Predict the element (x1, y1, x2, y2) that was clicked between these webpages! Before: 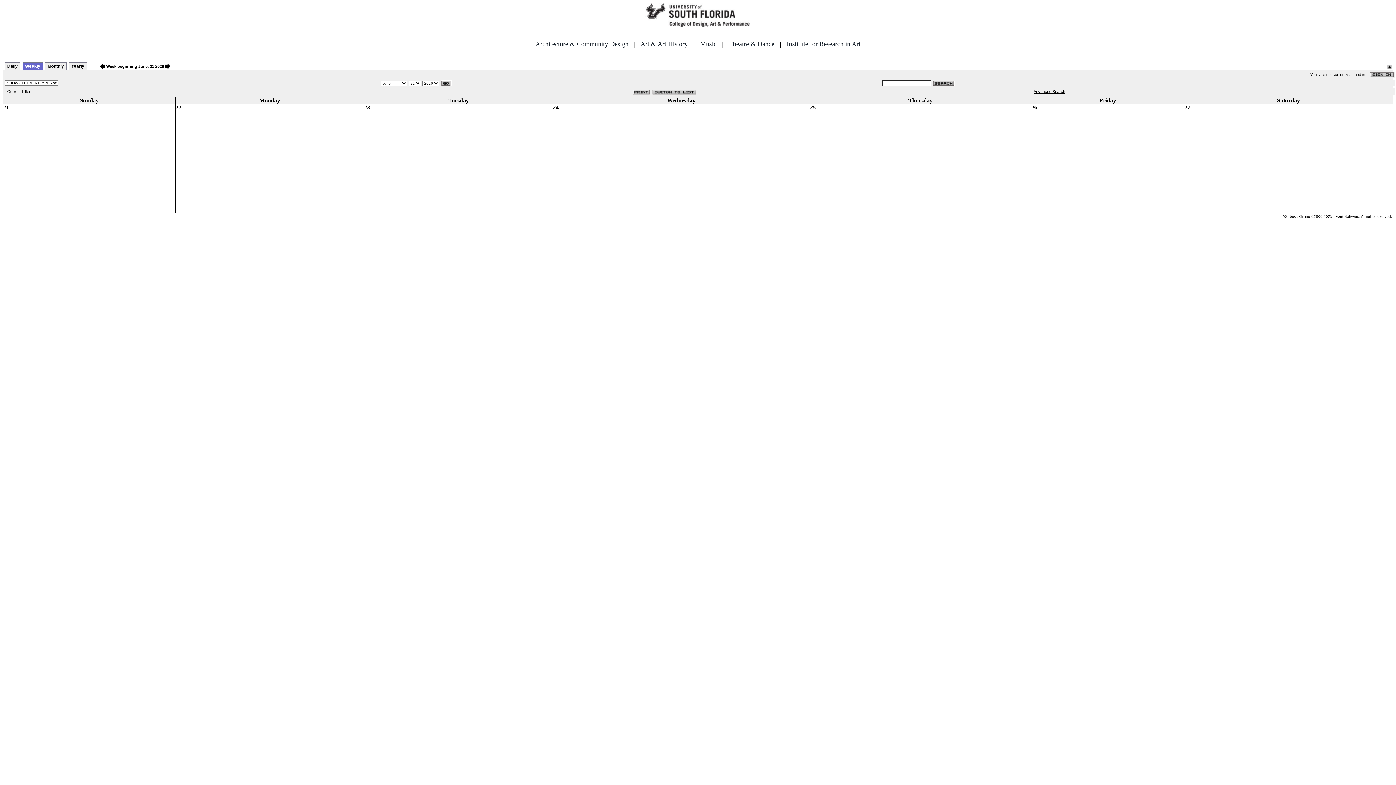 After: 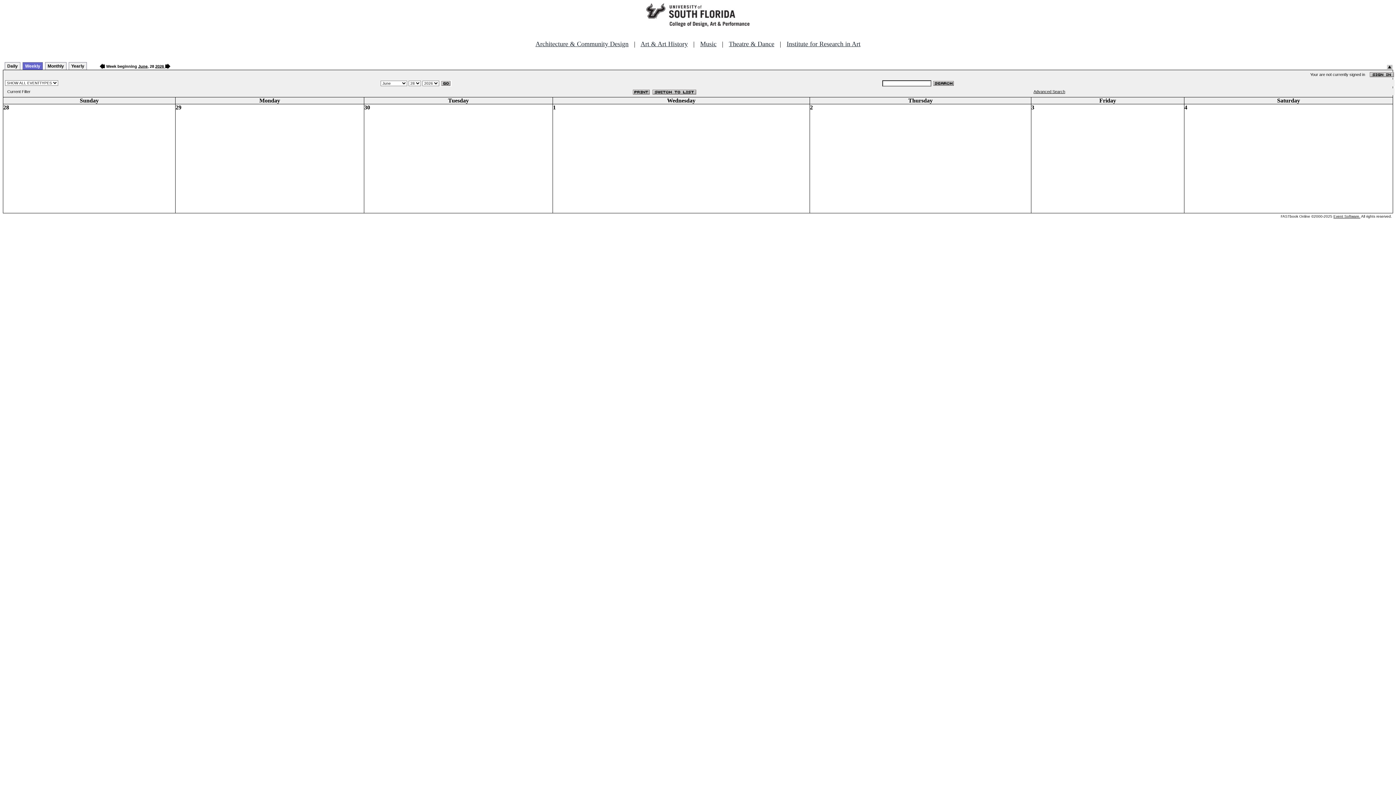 Action: bbox: (164, 64, 170, 68) label:  